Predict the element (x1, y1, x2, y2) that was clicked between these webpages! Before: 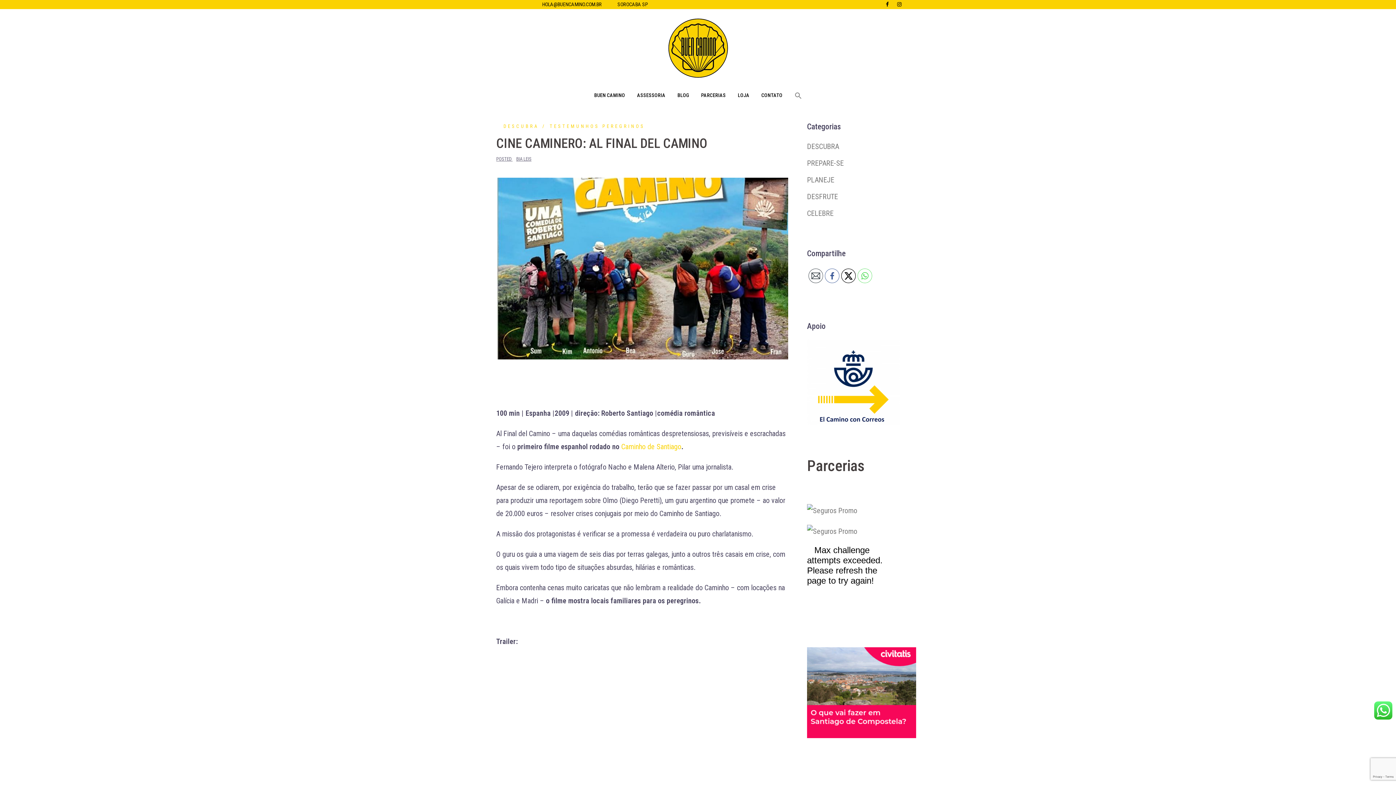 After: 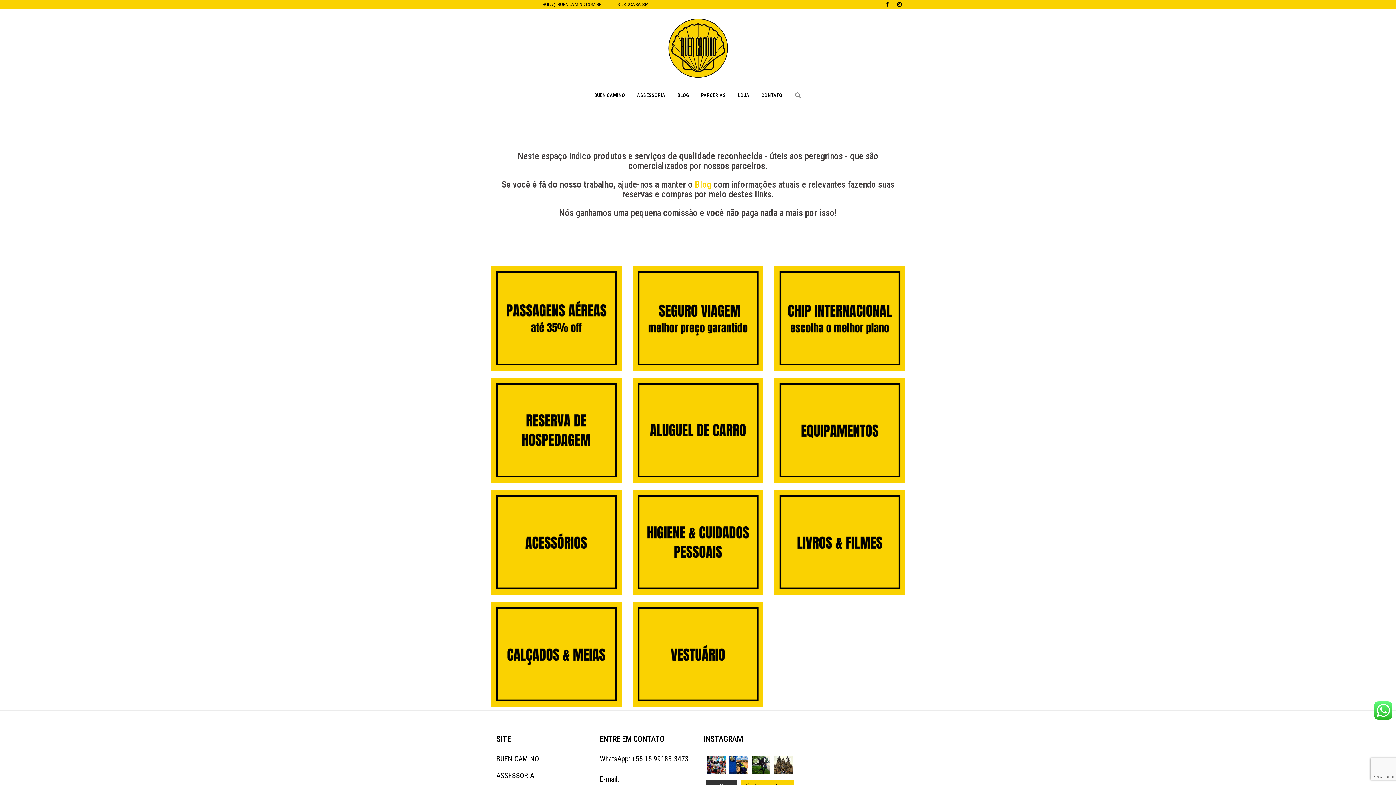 Action: bbox: (738, 90, 749, 100) label: LOJA